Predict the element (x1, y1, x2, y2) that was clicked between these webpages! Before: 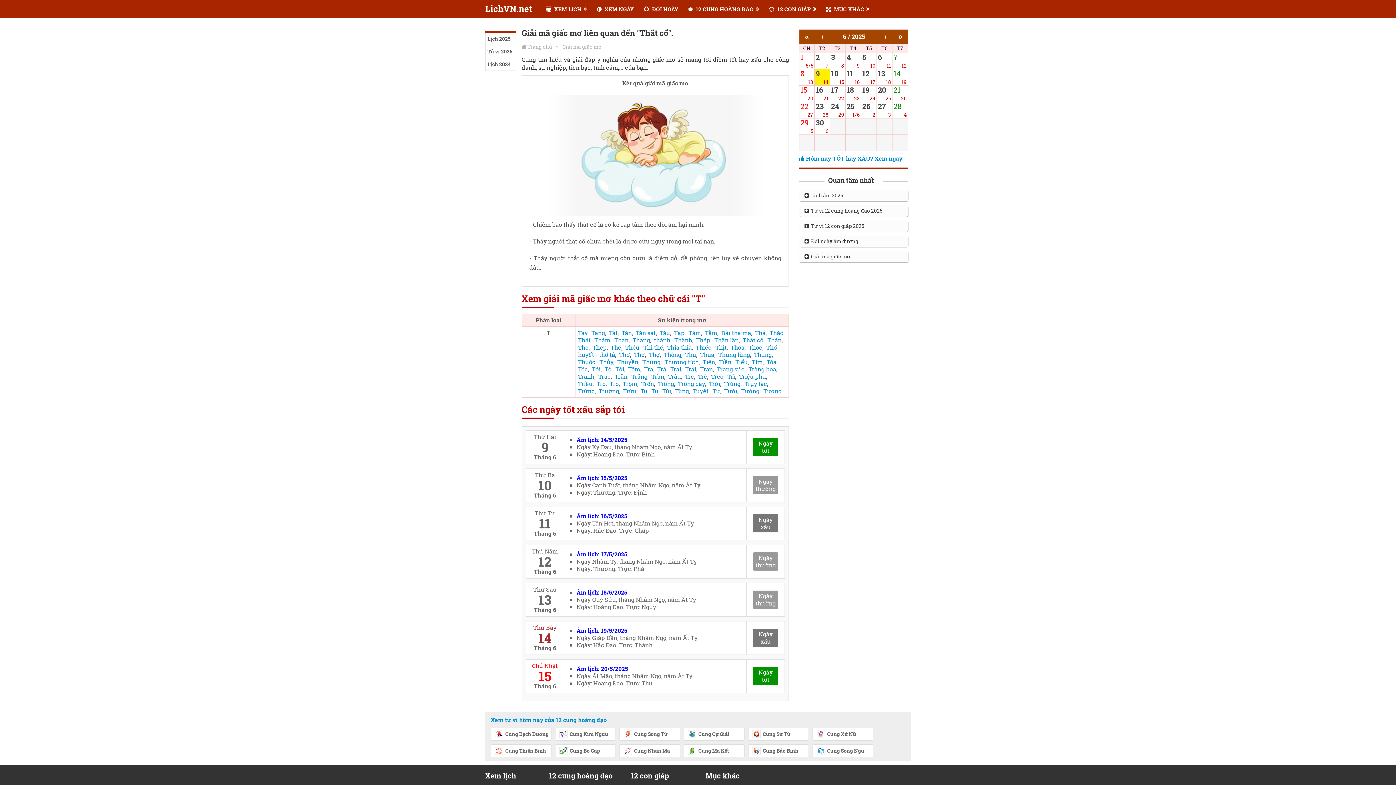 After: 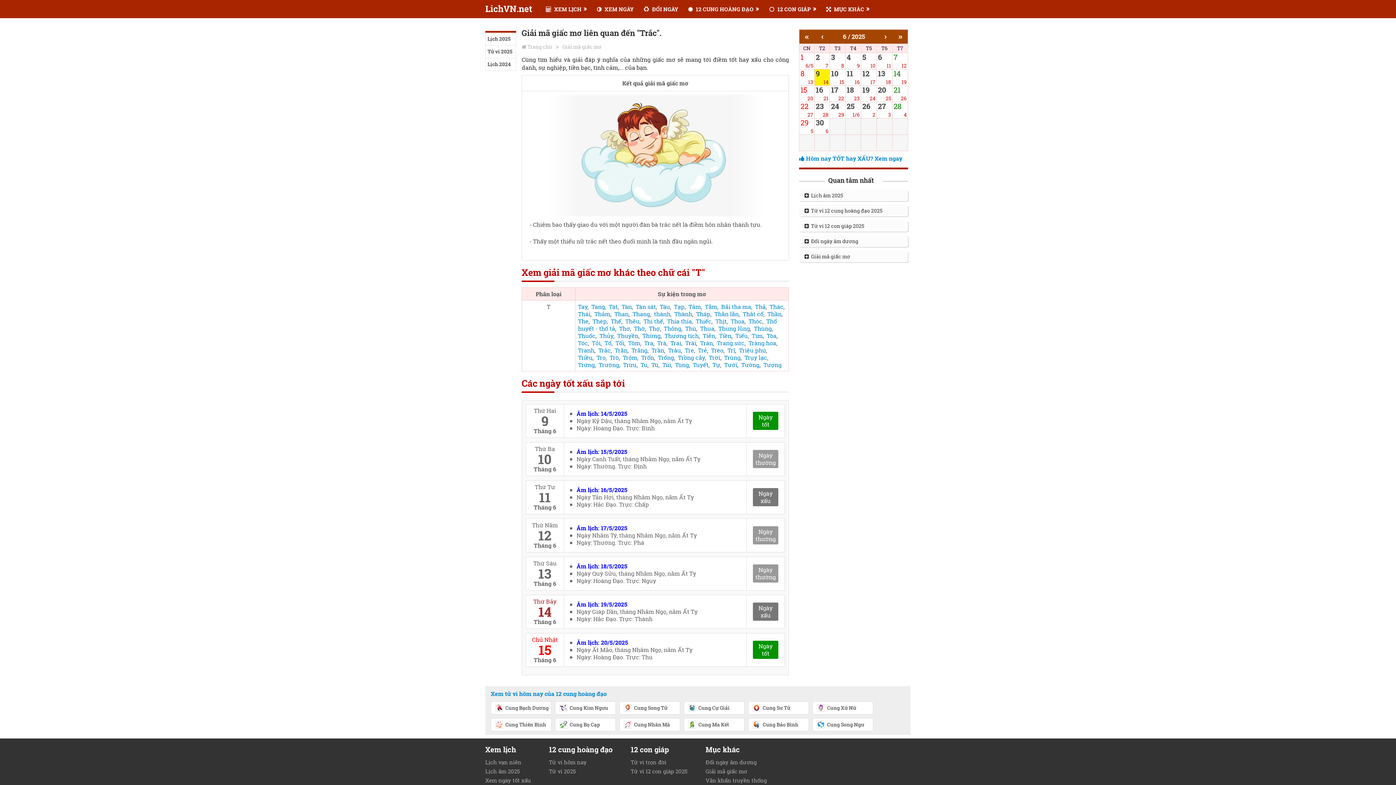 Action: bbox: (598, 372, 610, 380) label: Trắc